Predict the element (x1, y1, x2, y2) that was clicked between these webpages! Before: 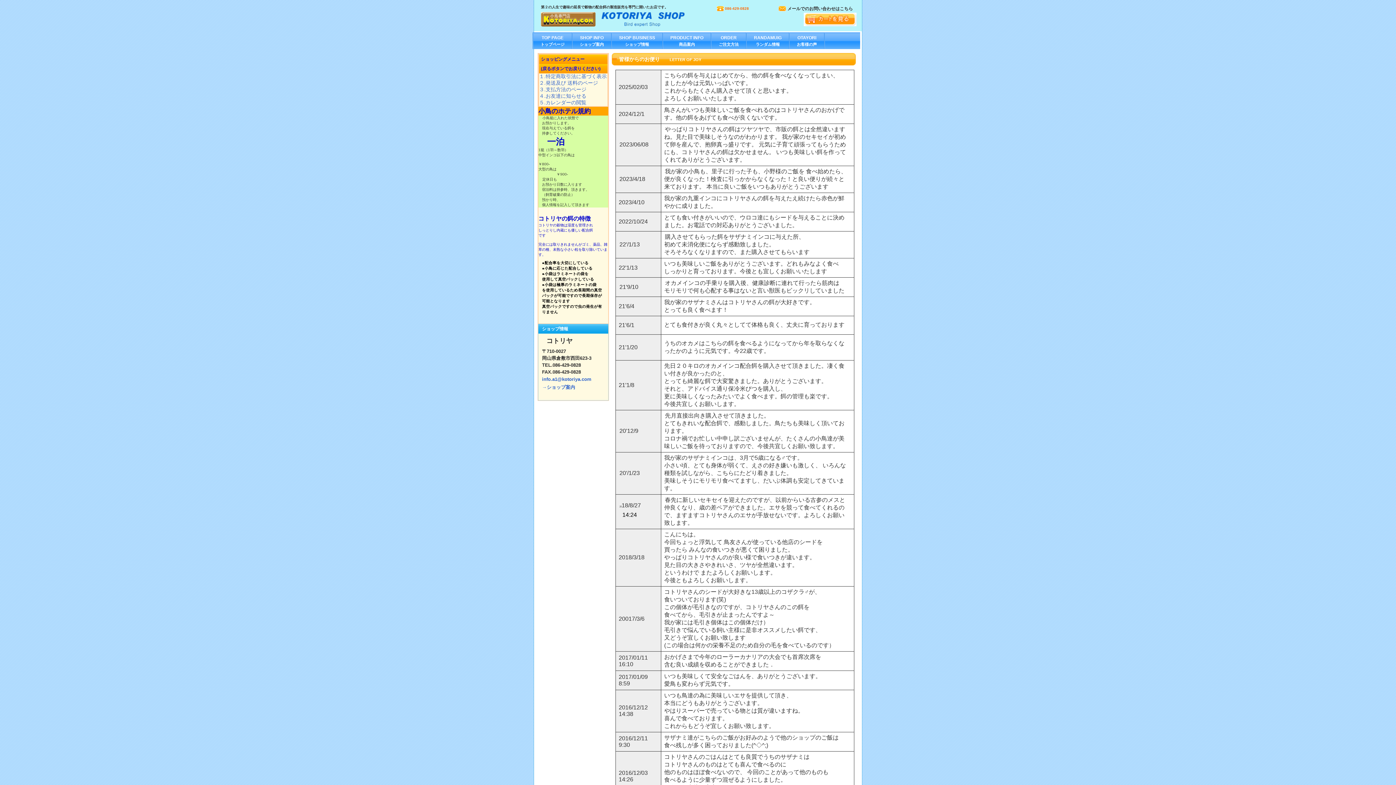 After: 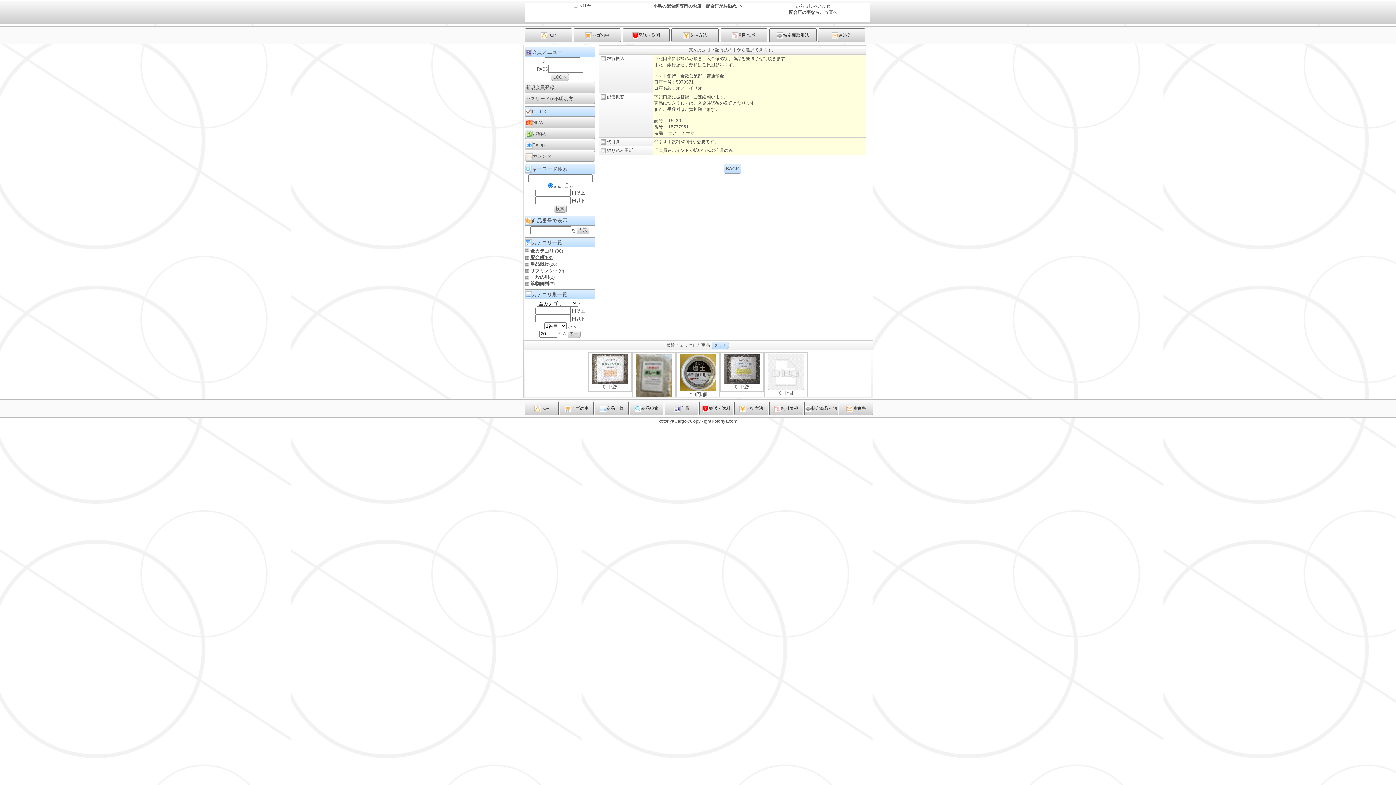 Action: label: ３.支払方法のページ bbox: (539, 86, 586, 92)